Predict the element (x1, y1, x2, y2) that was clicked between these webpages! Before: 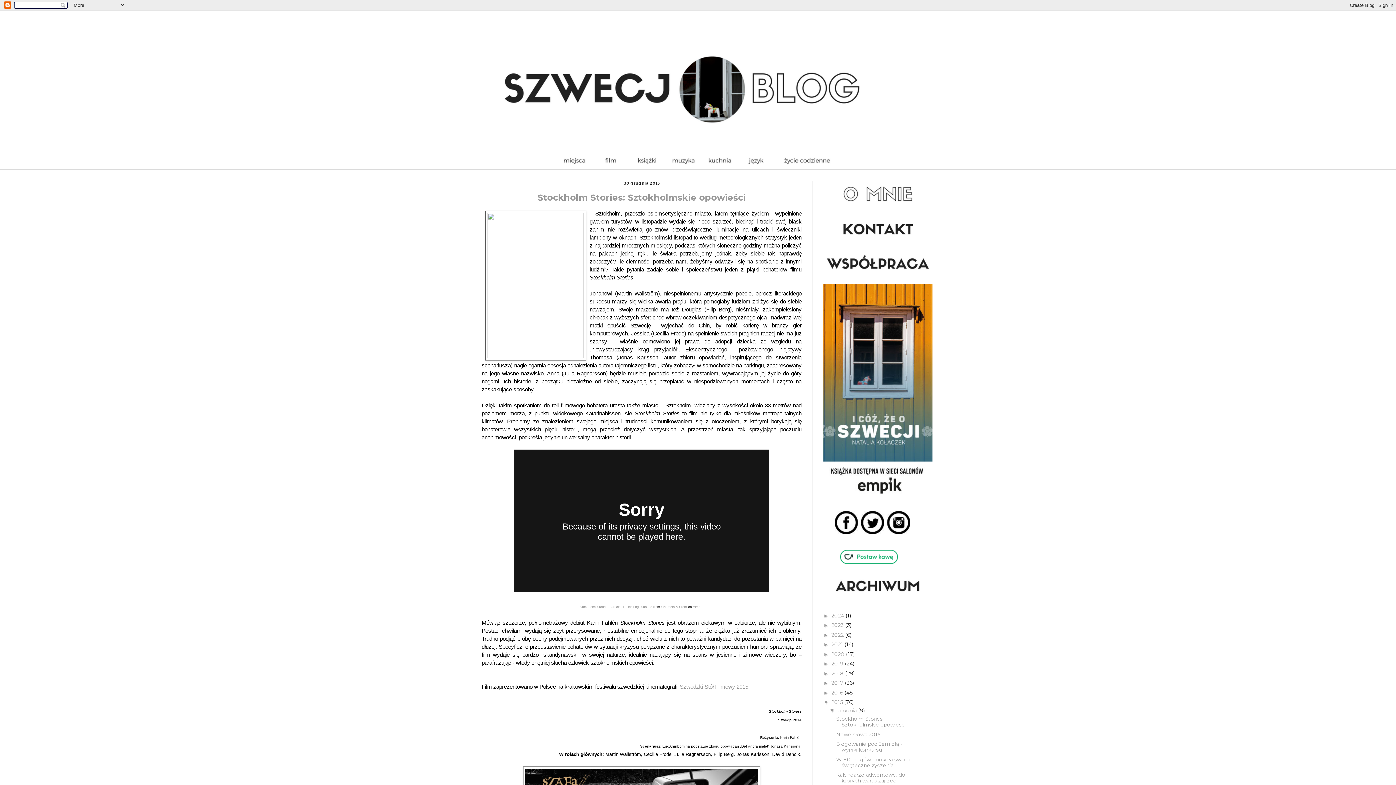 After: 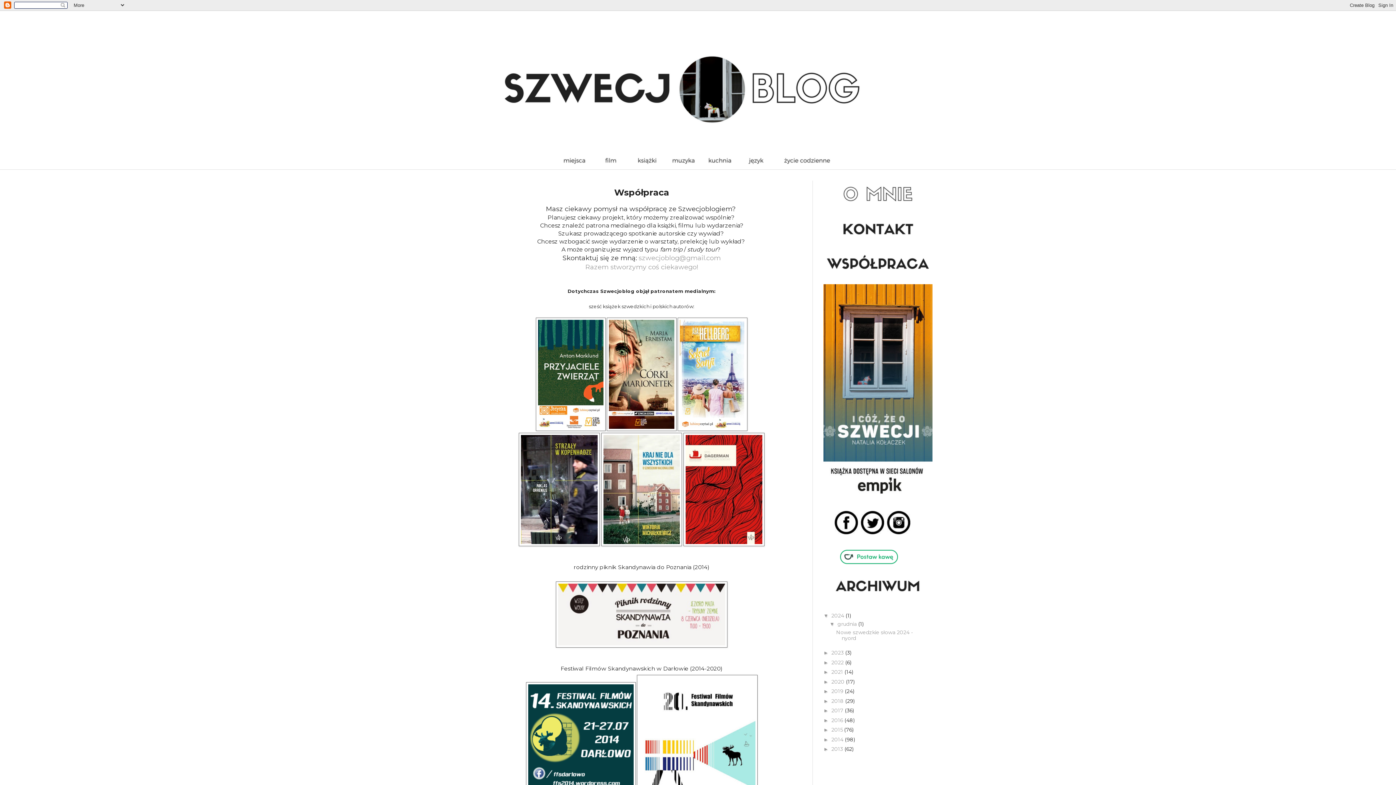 Action: bbox: (823, 277, 932, 284)